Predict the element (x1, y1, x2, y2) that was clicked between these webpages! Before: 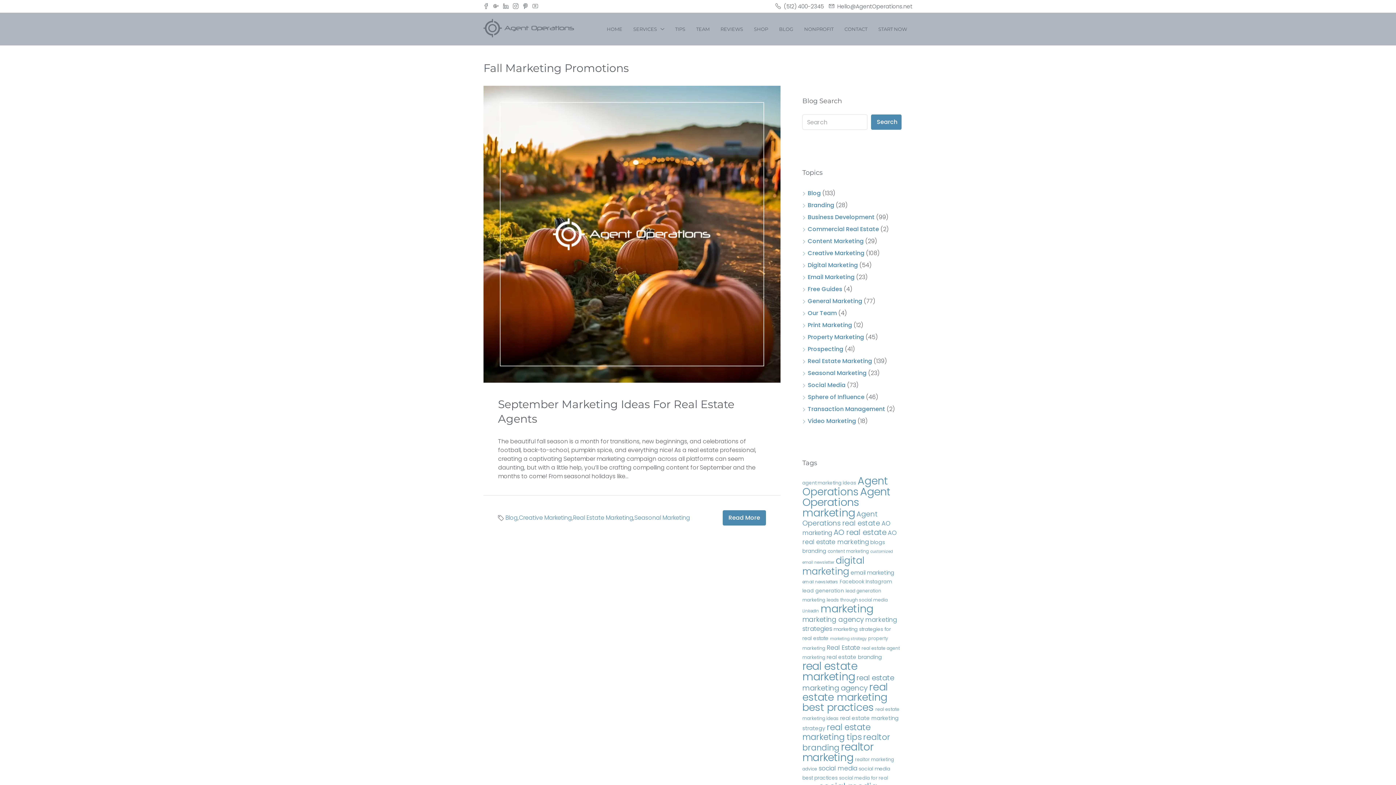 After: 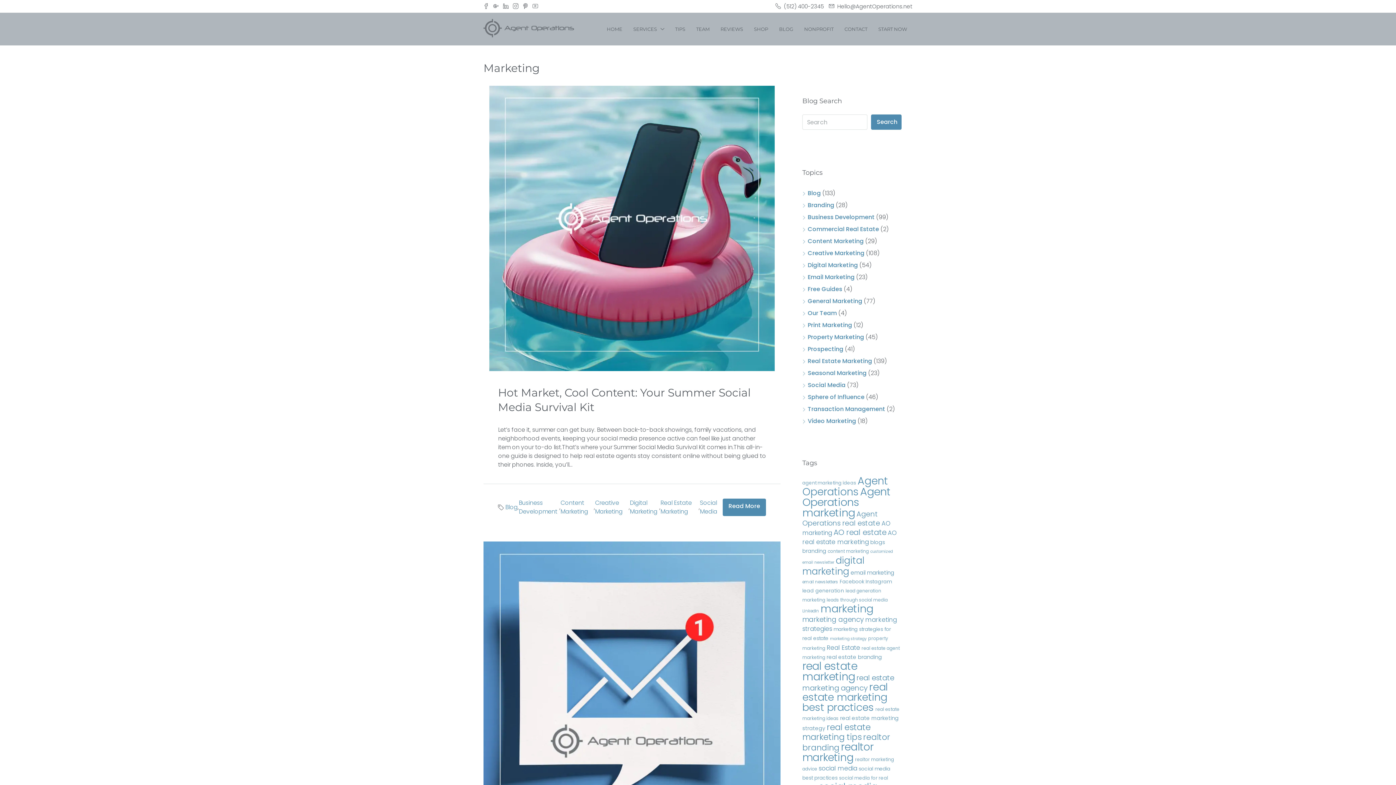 Action: label: marketing (138 items) bbox: (820, 601, 873, 616)